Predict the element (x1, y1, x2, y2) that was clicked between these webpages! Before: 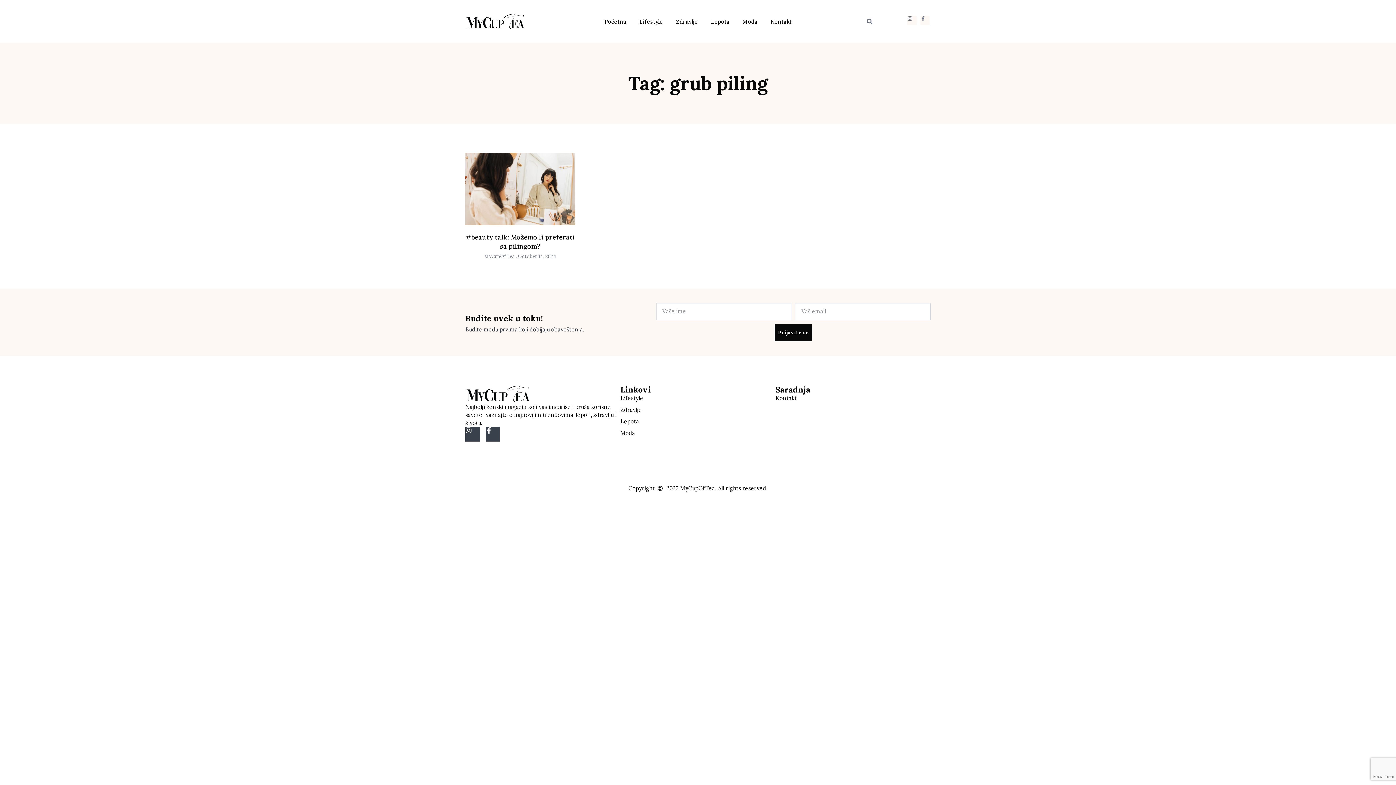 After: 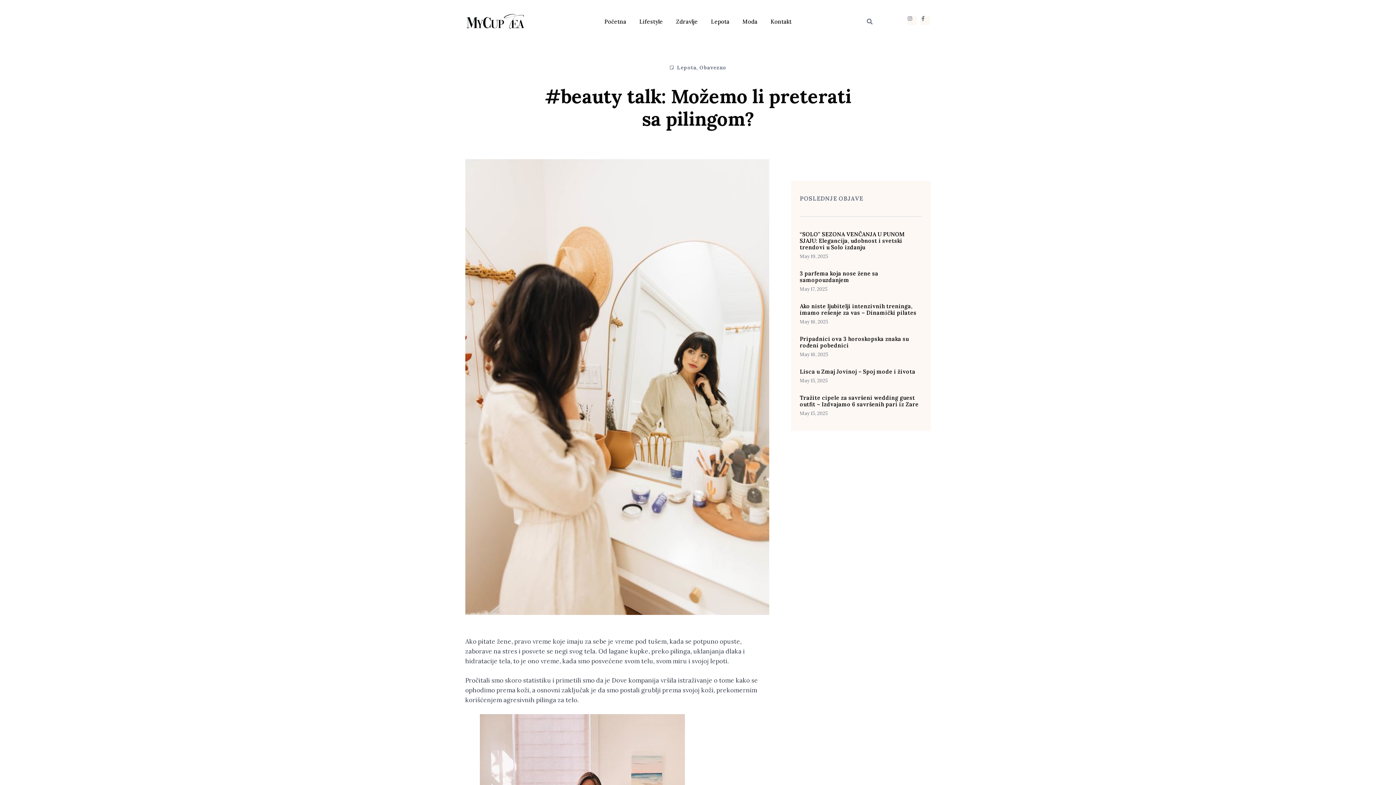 Action: bbox: (465, 152, 575, 225)